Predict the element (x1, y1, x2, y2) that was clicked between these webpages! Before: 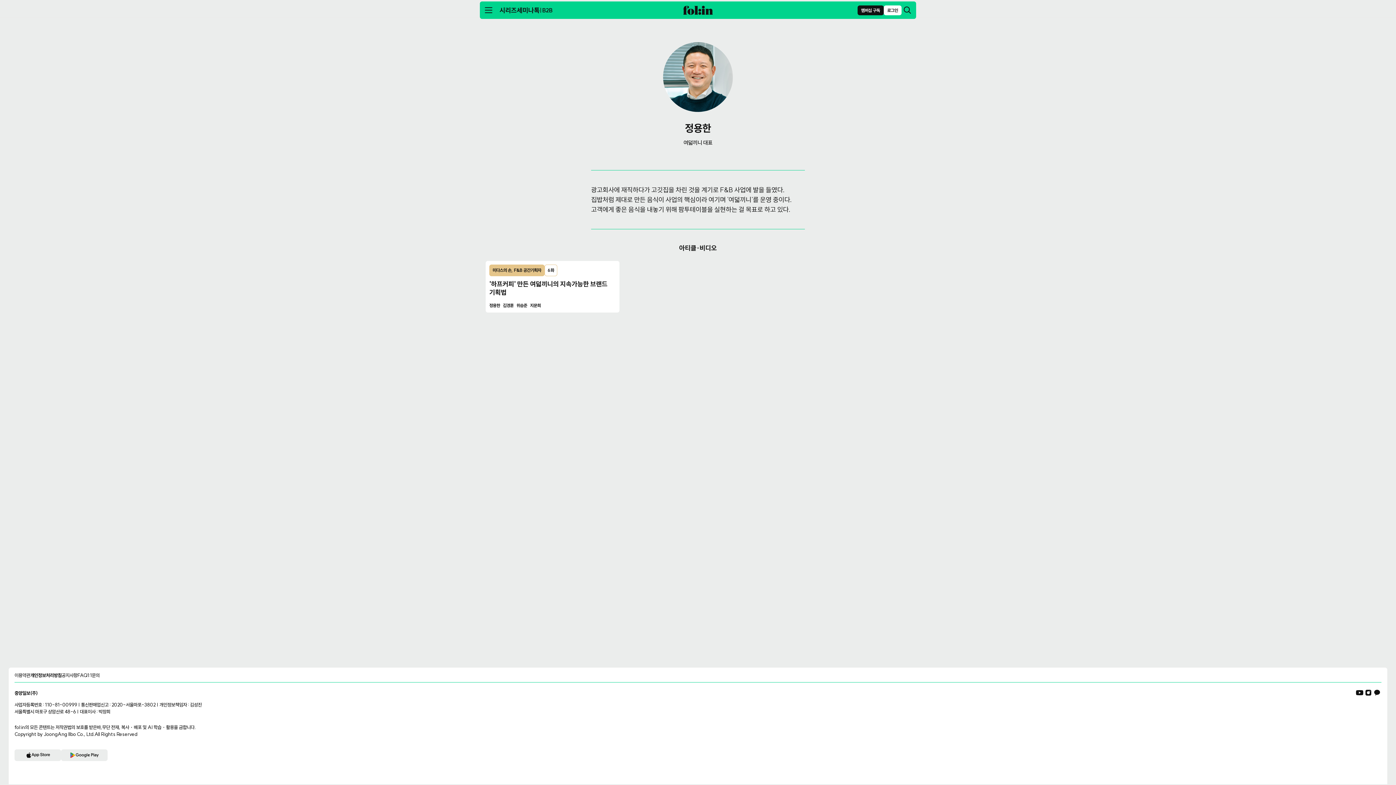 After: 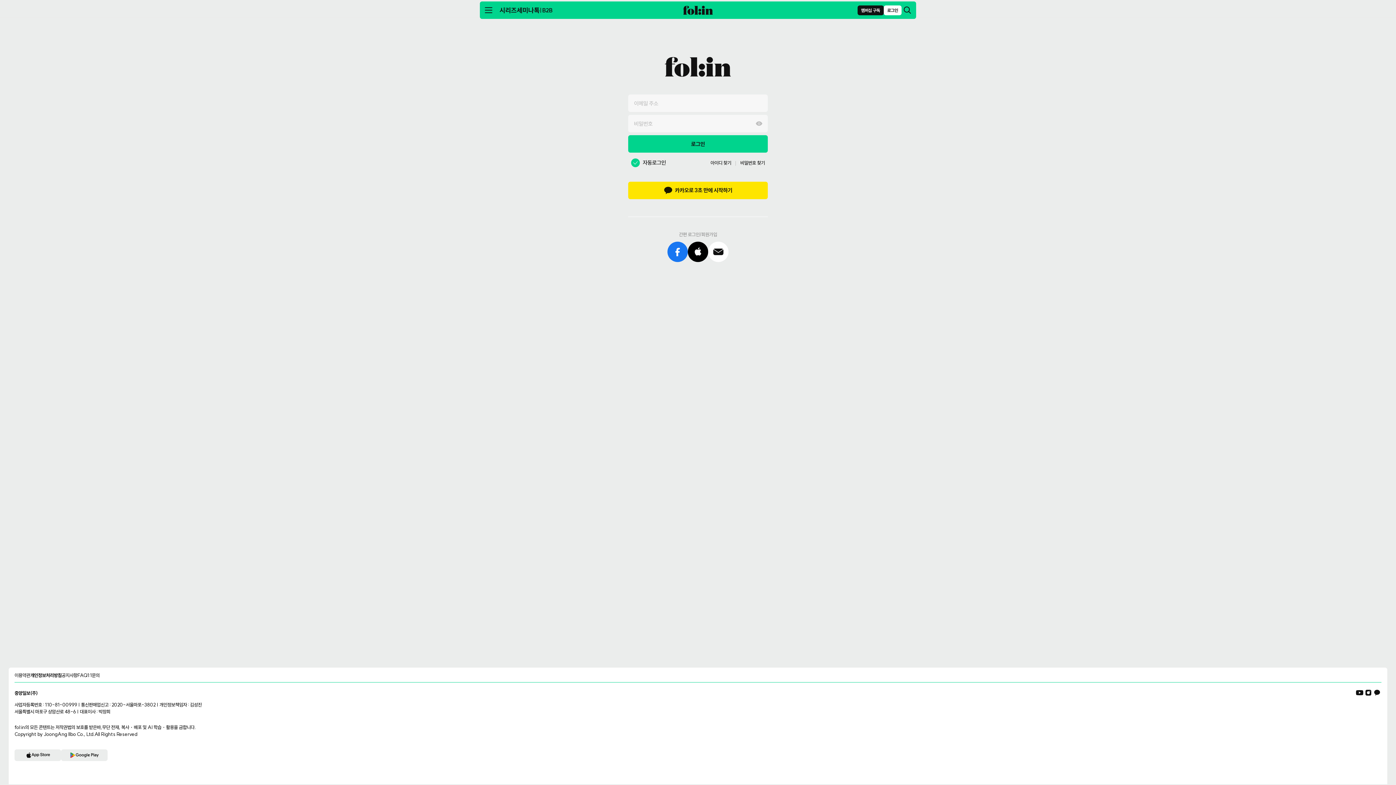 Action: label: 로그인 bbox: (887, 7, 898, 12)